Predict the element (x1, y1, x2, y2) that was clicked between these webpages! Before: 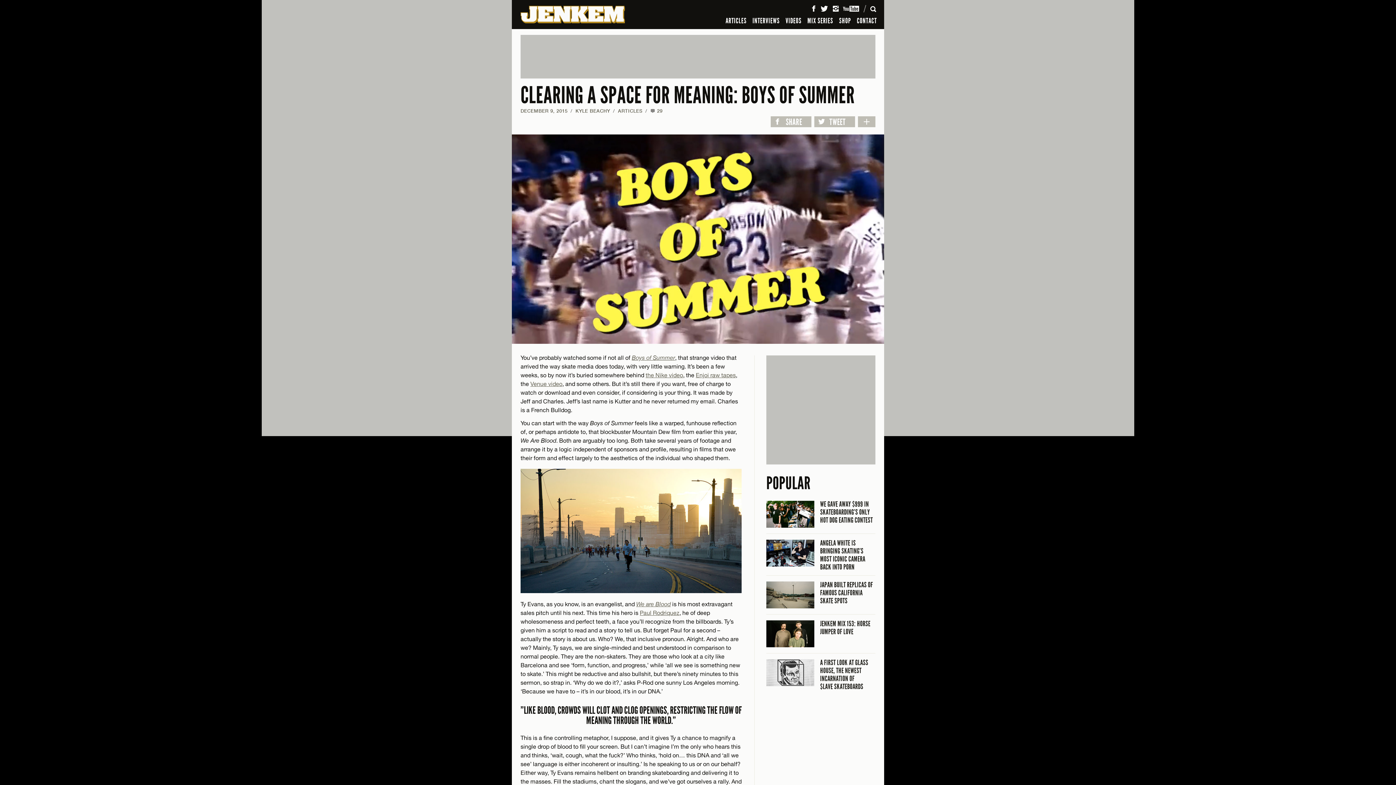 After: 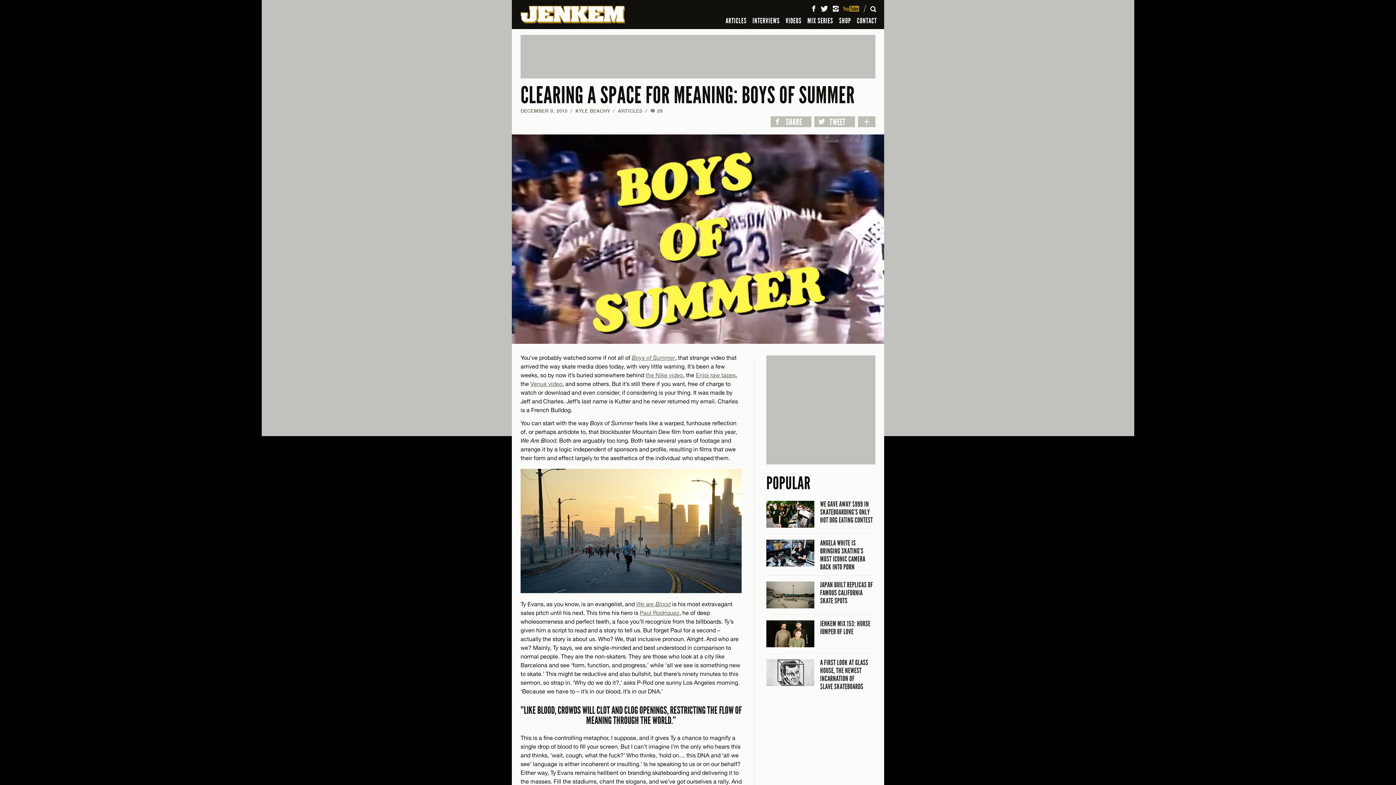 Action: bbox: (841, 2, 862, 14) label: YouTube